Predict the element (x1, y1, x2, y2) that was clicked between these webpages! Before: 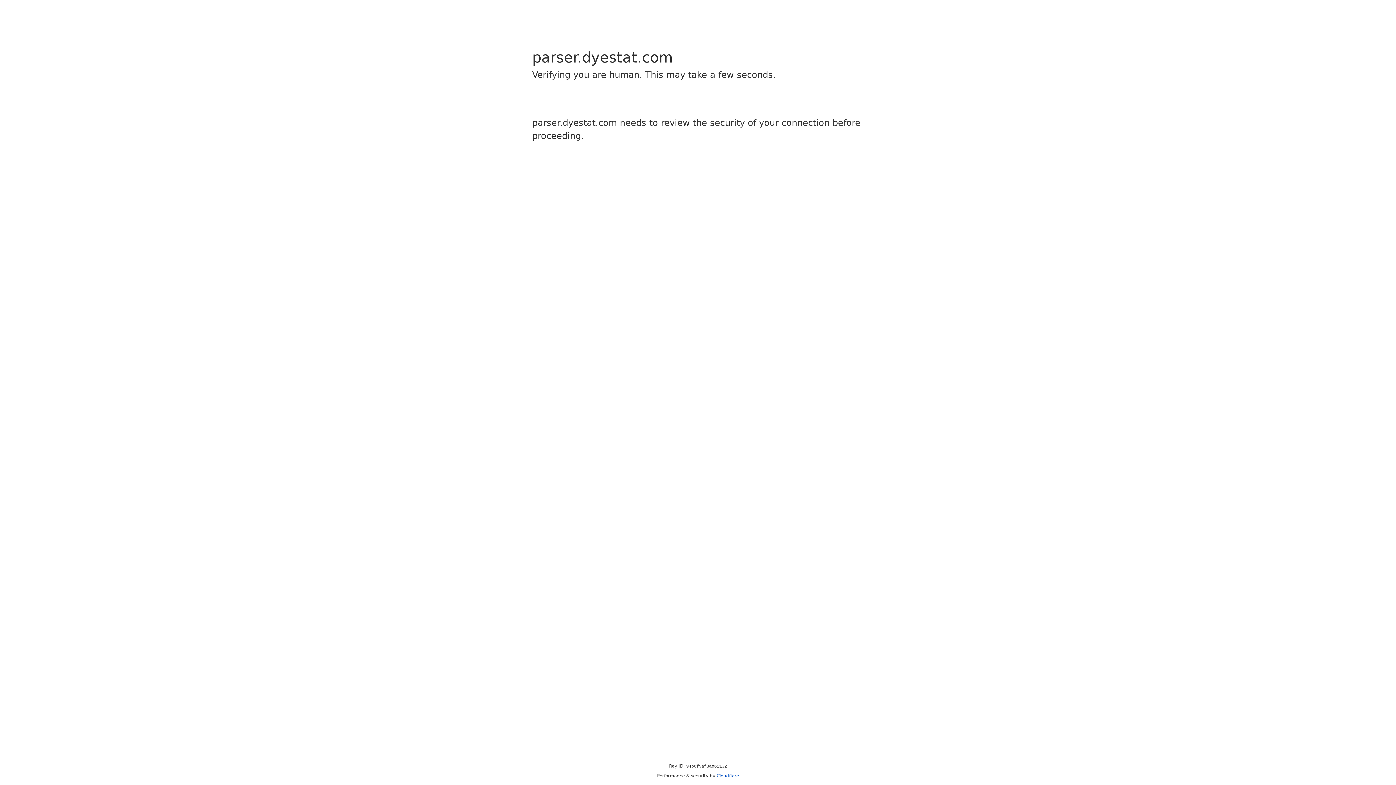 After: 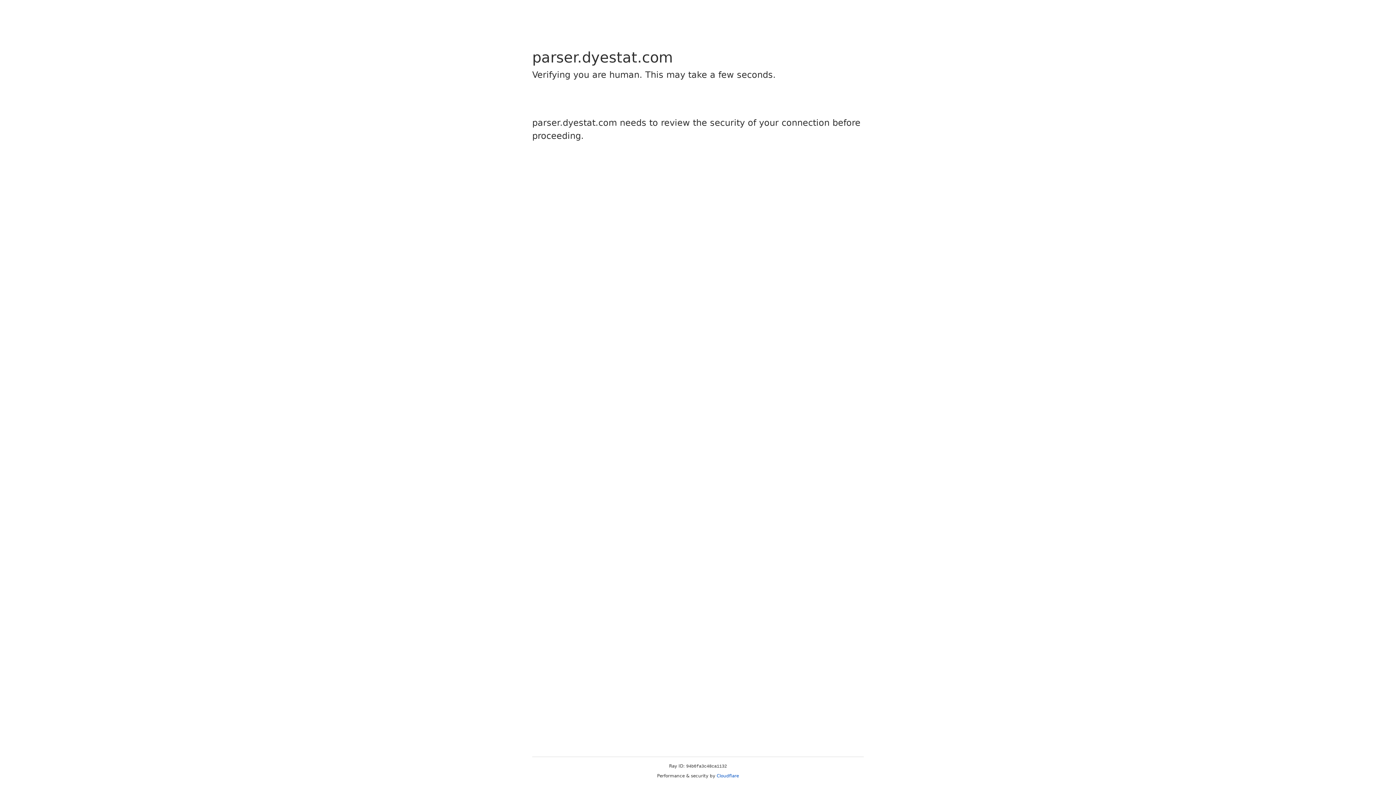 Action: bbox: (716, 773, 739, 778) label: Cloudflare